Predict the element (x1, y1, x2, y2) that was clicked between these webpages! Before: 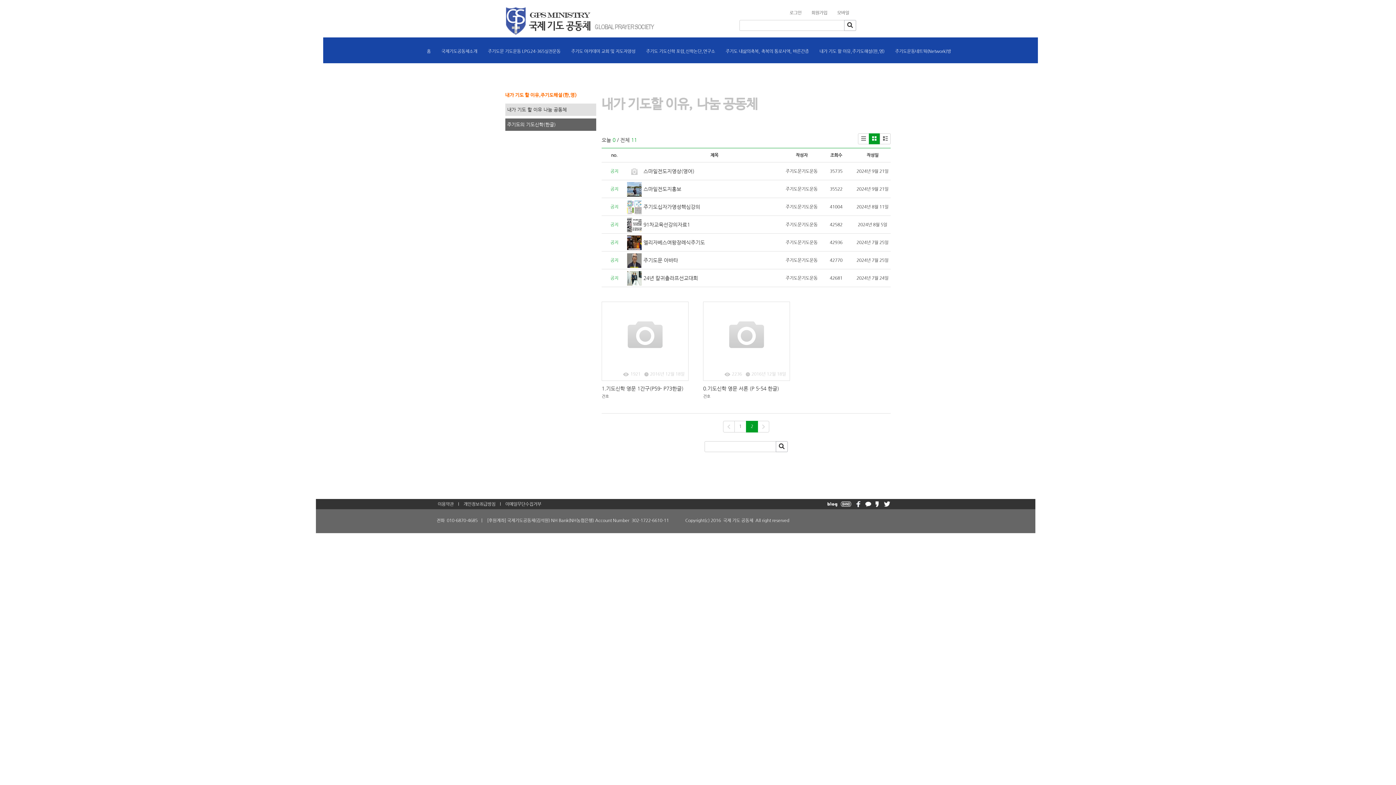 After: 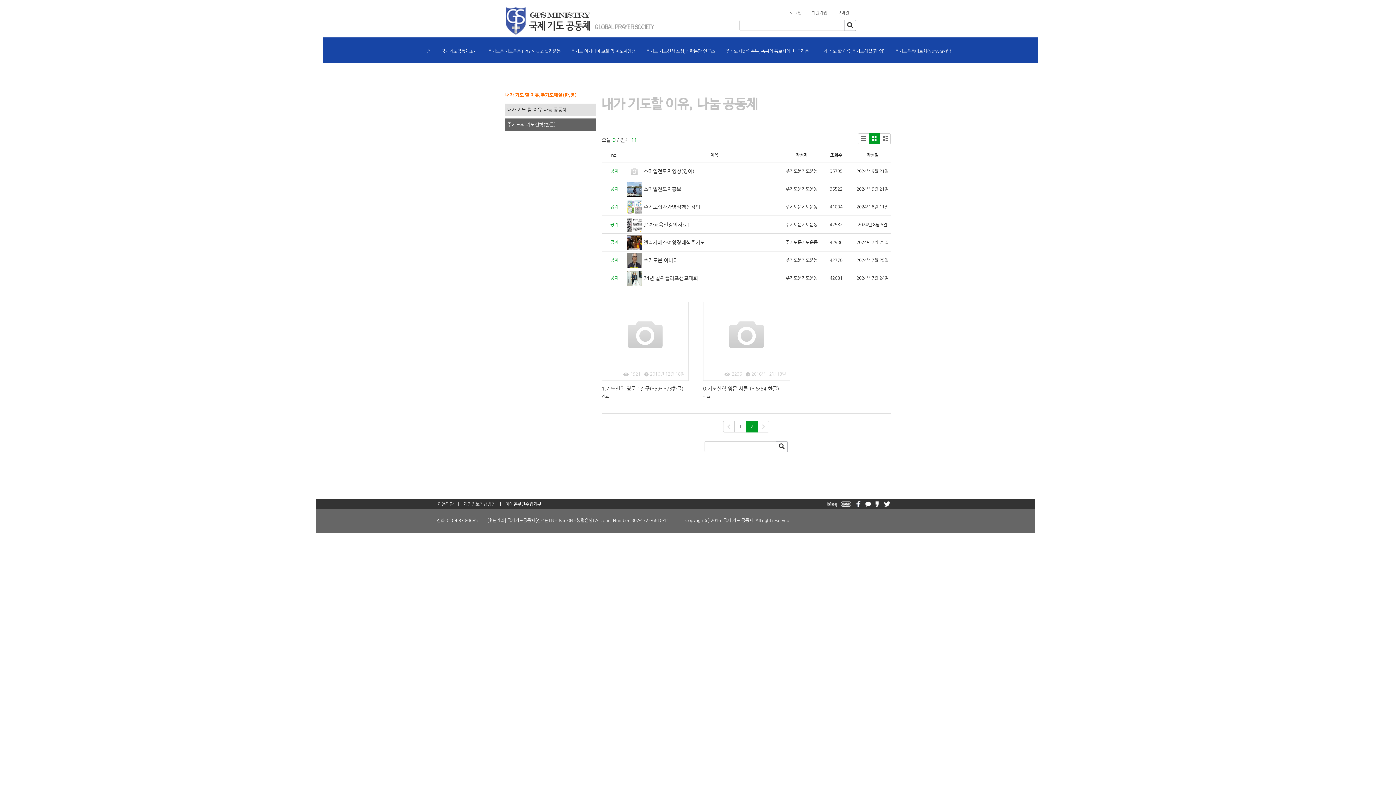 Action: label: 건호 bbox: (601, 391, 688, 398)